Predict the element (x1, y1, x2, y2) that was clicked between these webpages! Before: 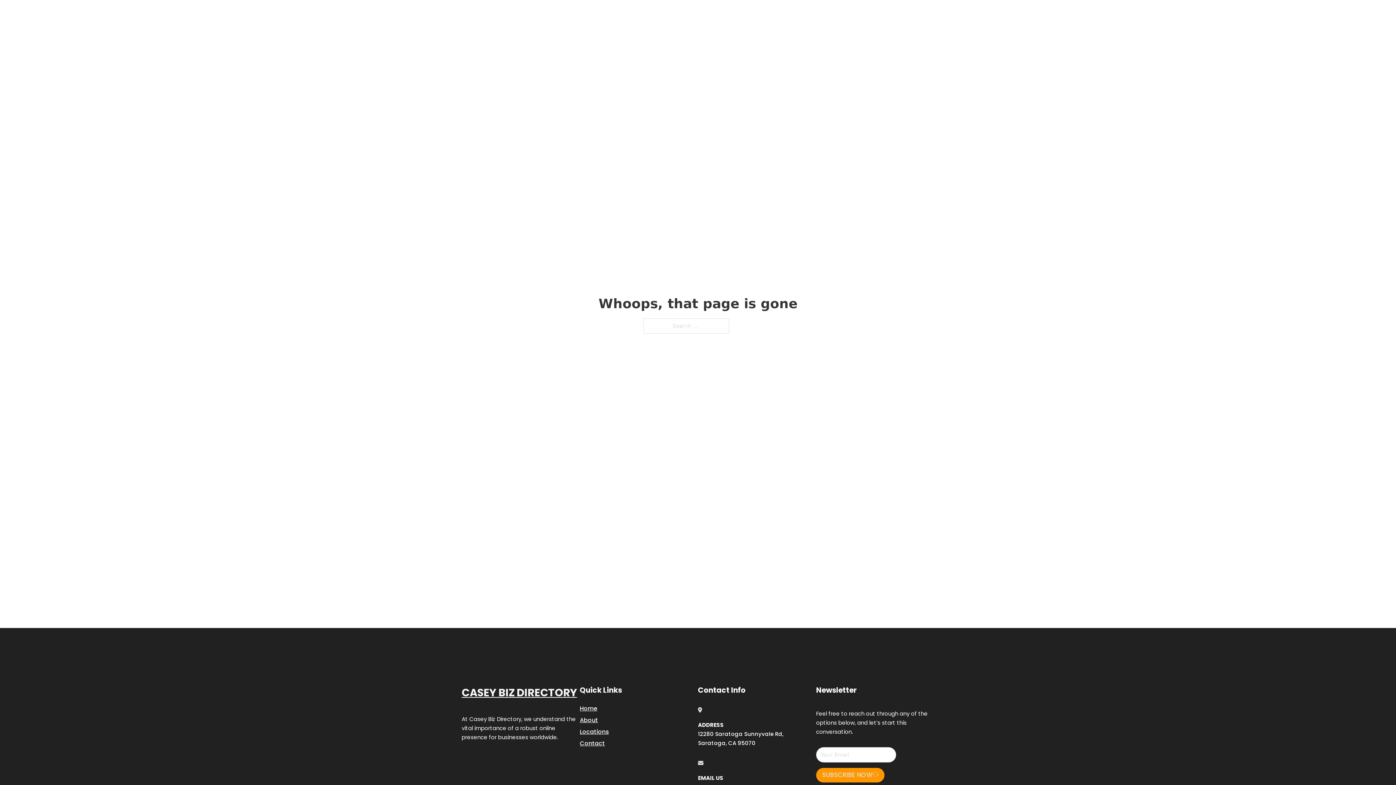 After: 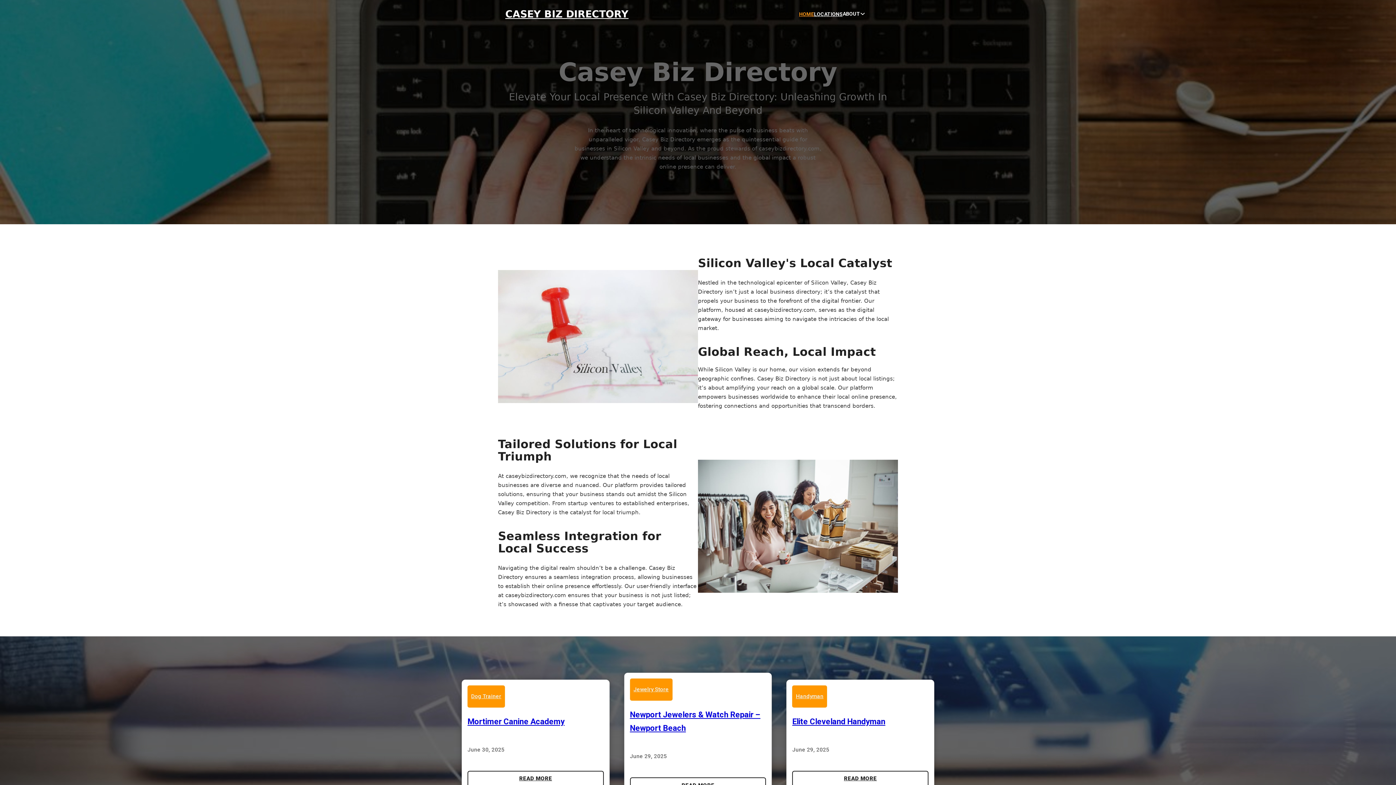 Action: bbox: (580, 703, 597, 713) label: Home